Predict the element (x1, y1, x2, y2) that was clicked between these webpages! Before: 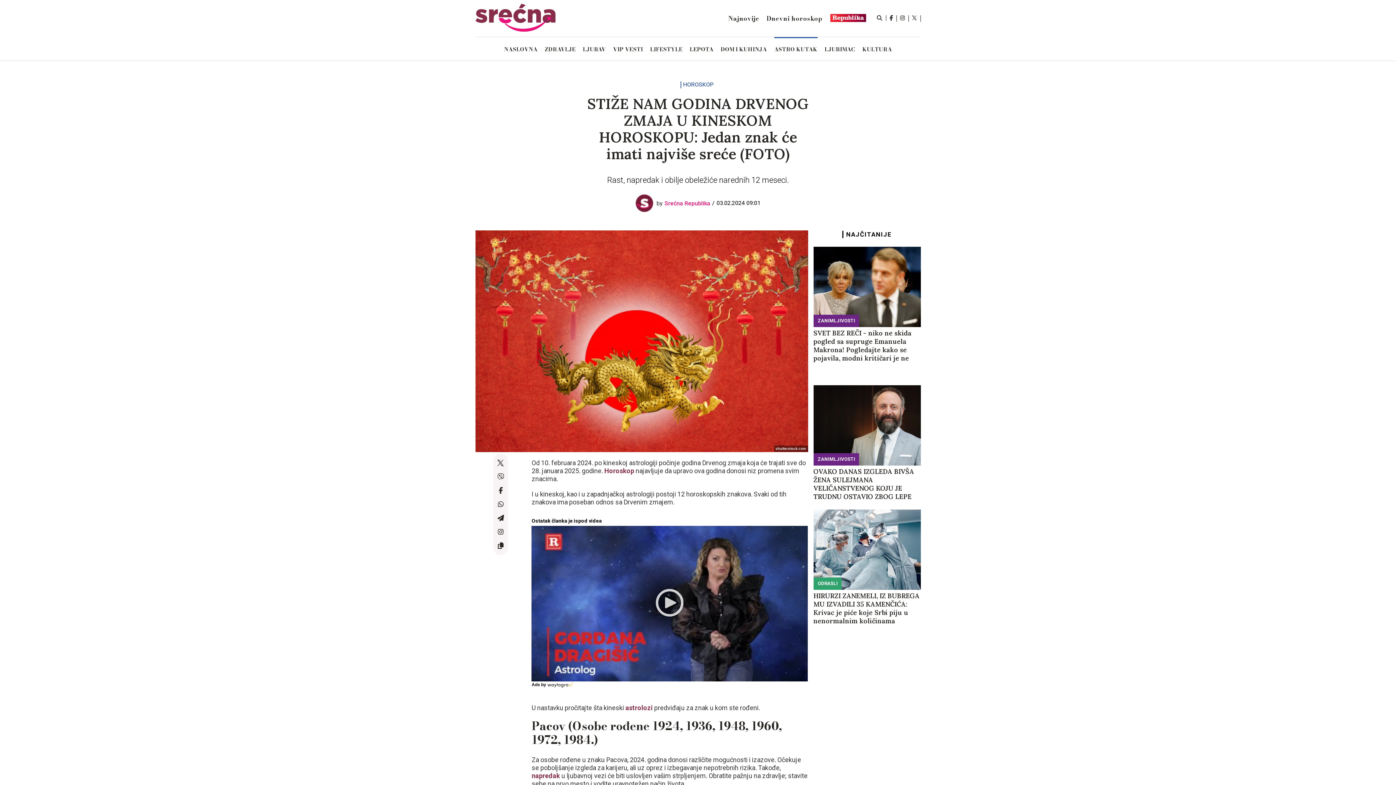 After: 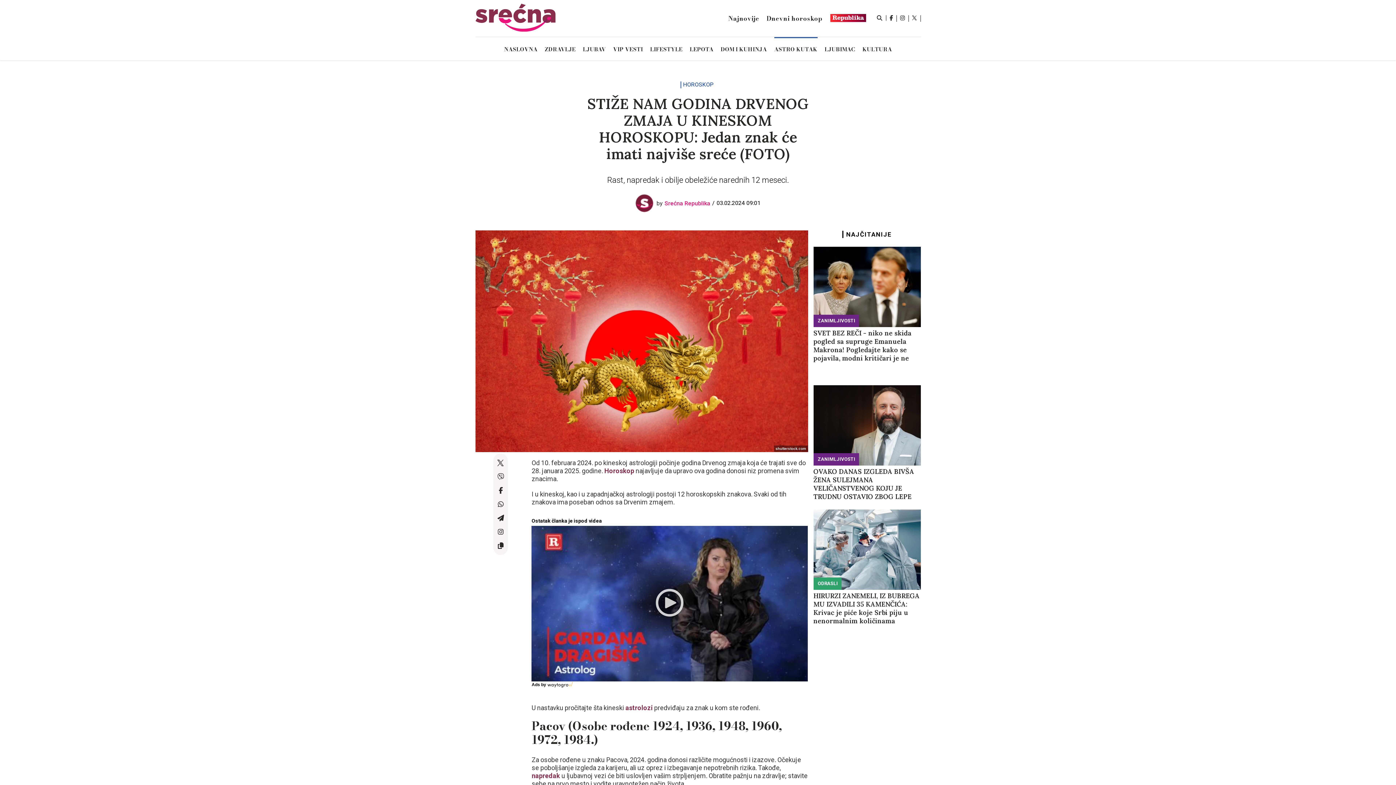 Action: bbox: (908, 15, 920, 21)